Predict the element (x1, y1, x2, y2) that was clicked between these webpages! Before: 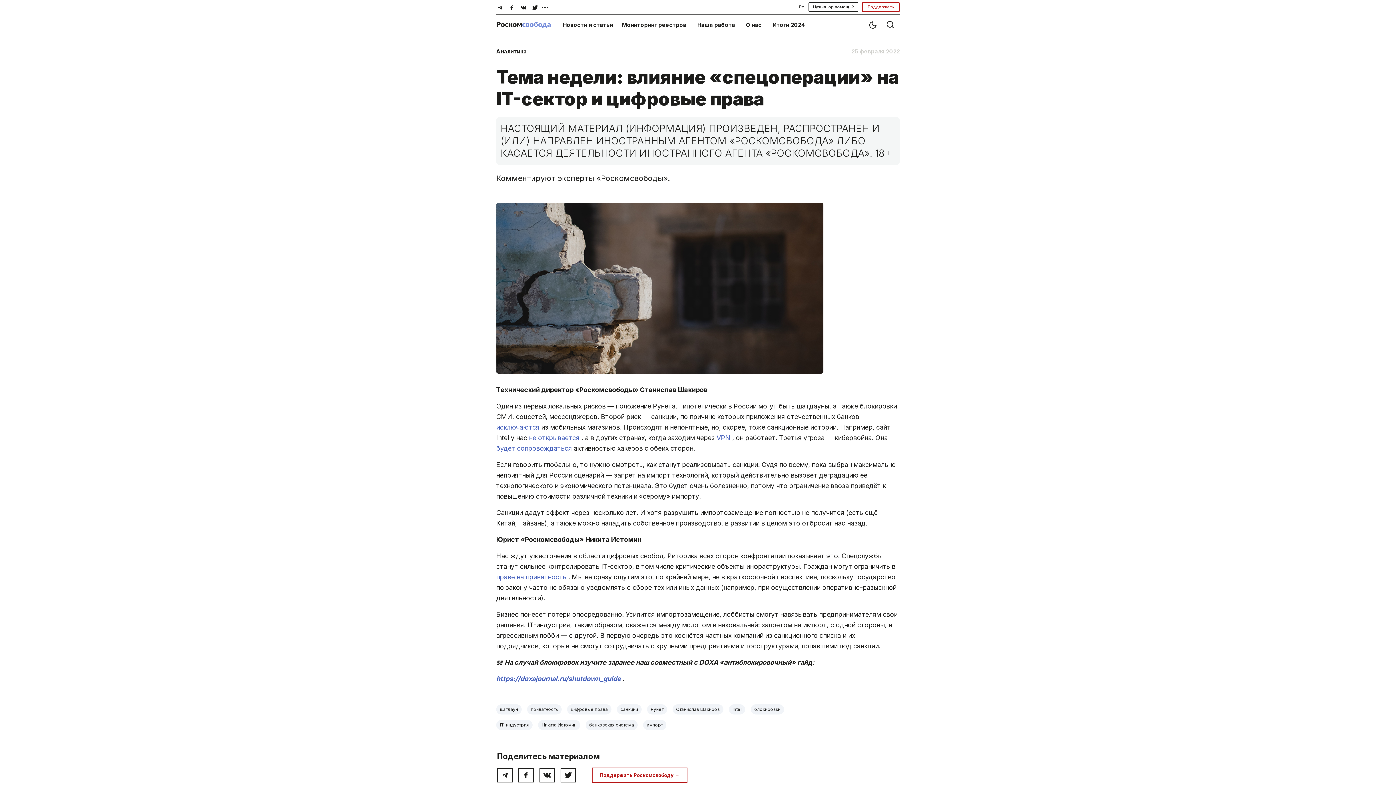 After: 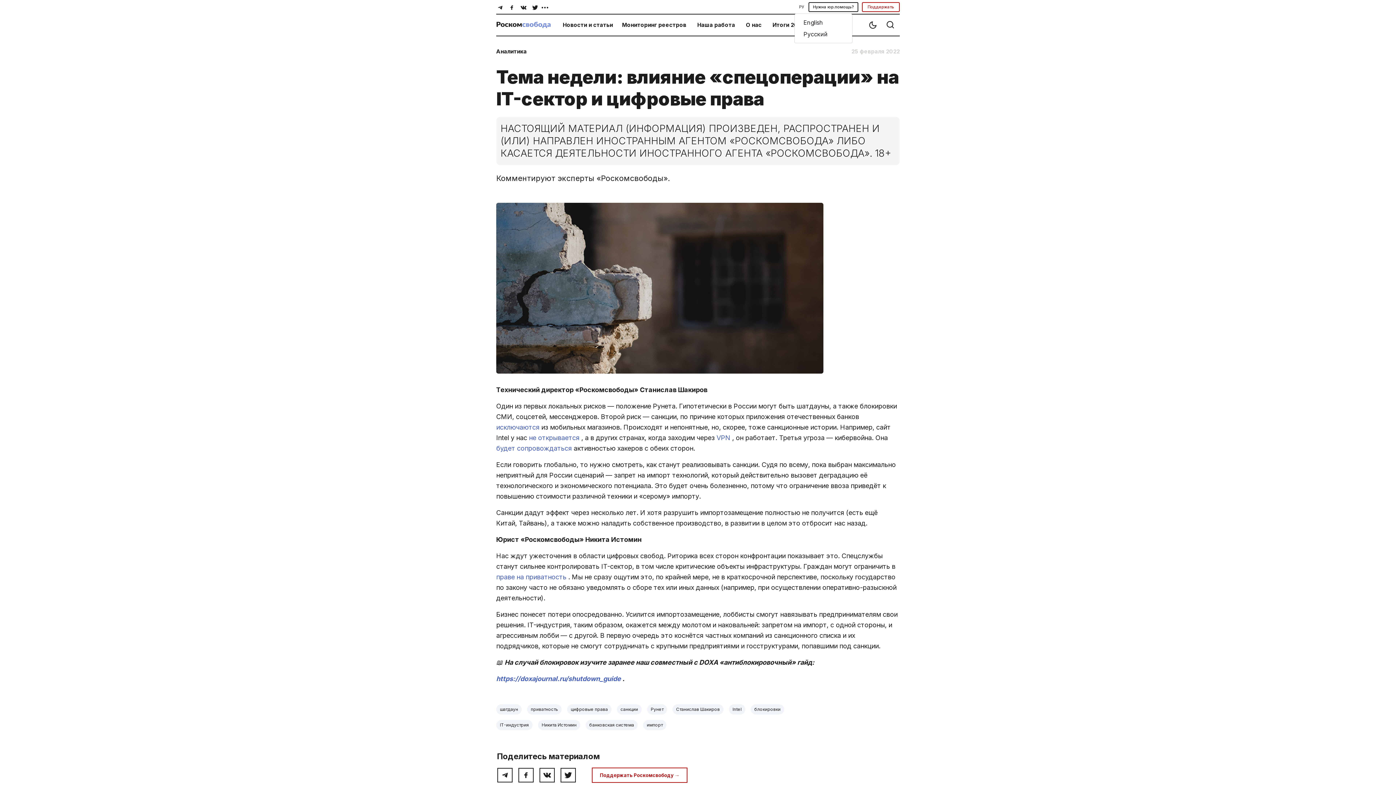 Action: label: РУ bbox: (794, 1, 809, 12)